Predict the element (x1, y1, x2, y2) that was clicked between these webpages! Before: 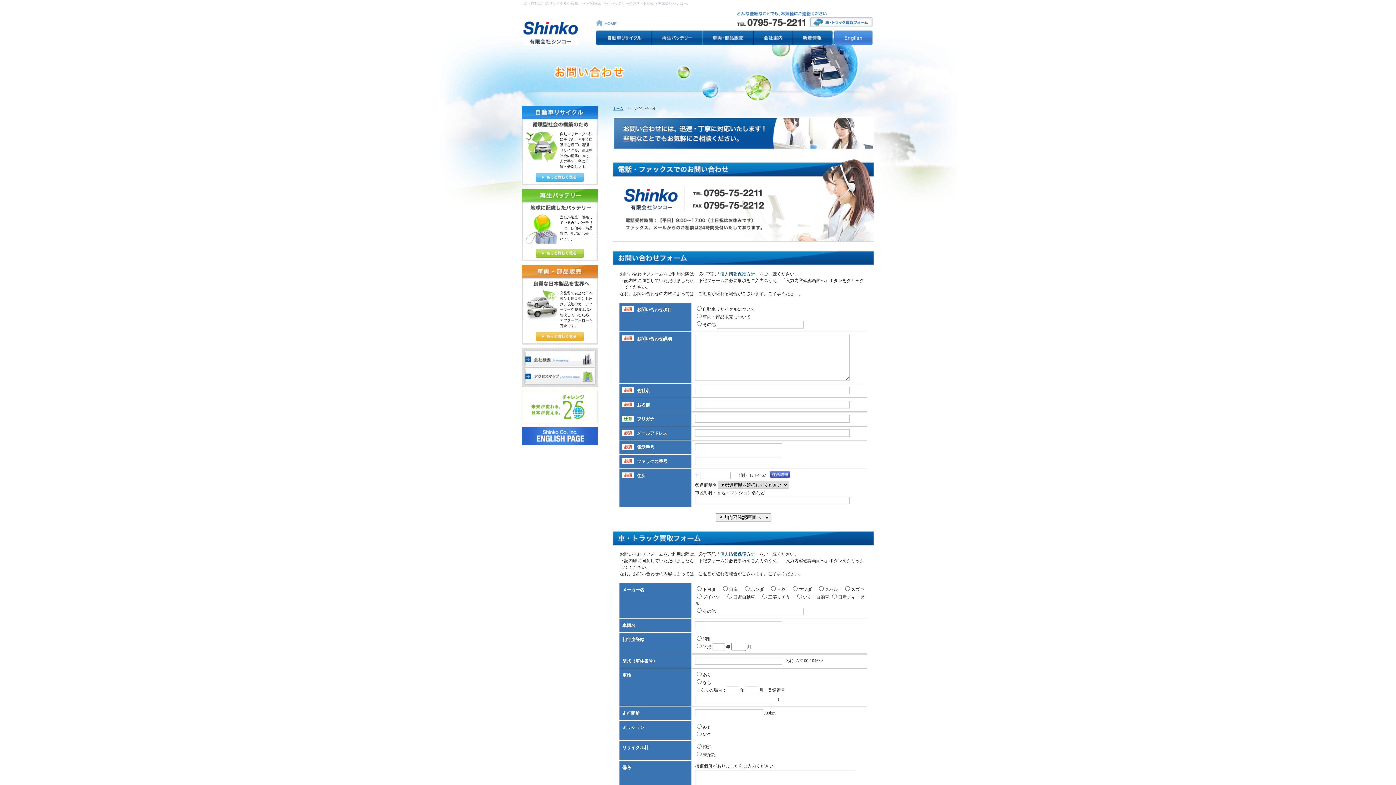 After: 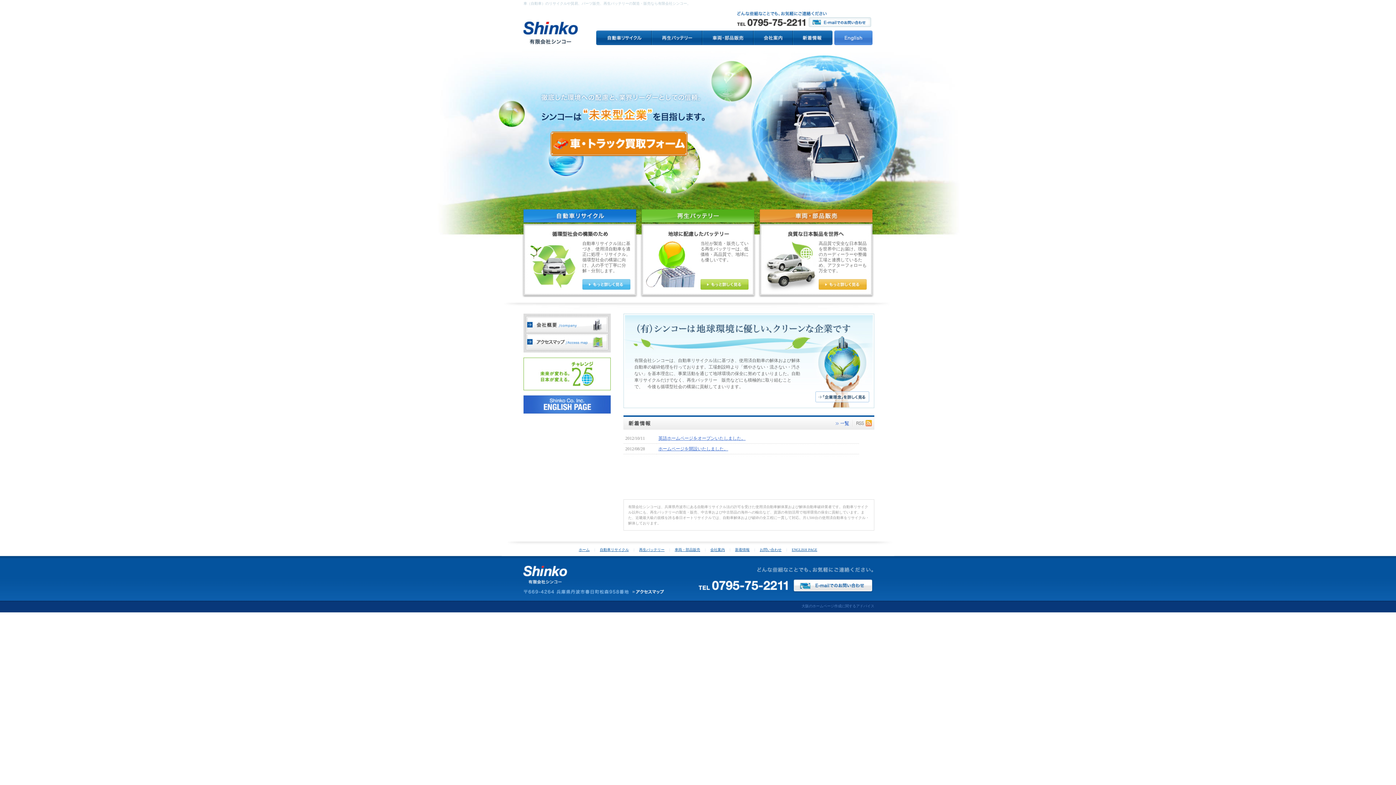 Action: label: ホーム bbox: (612, 106, 623, 110)